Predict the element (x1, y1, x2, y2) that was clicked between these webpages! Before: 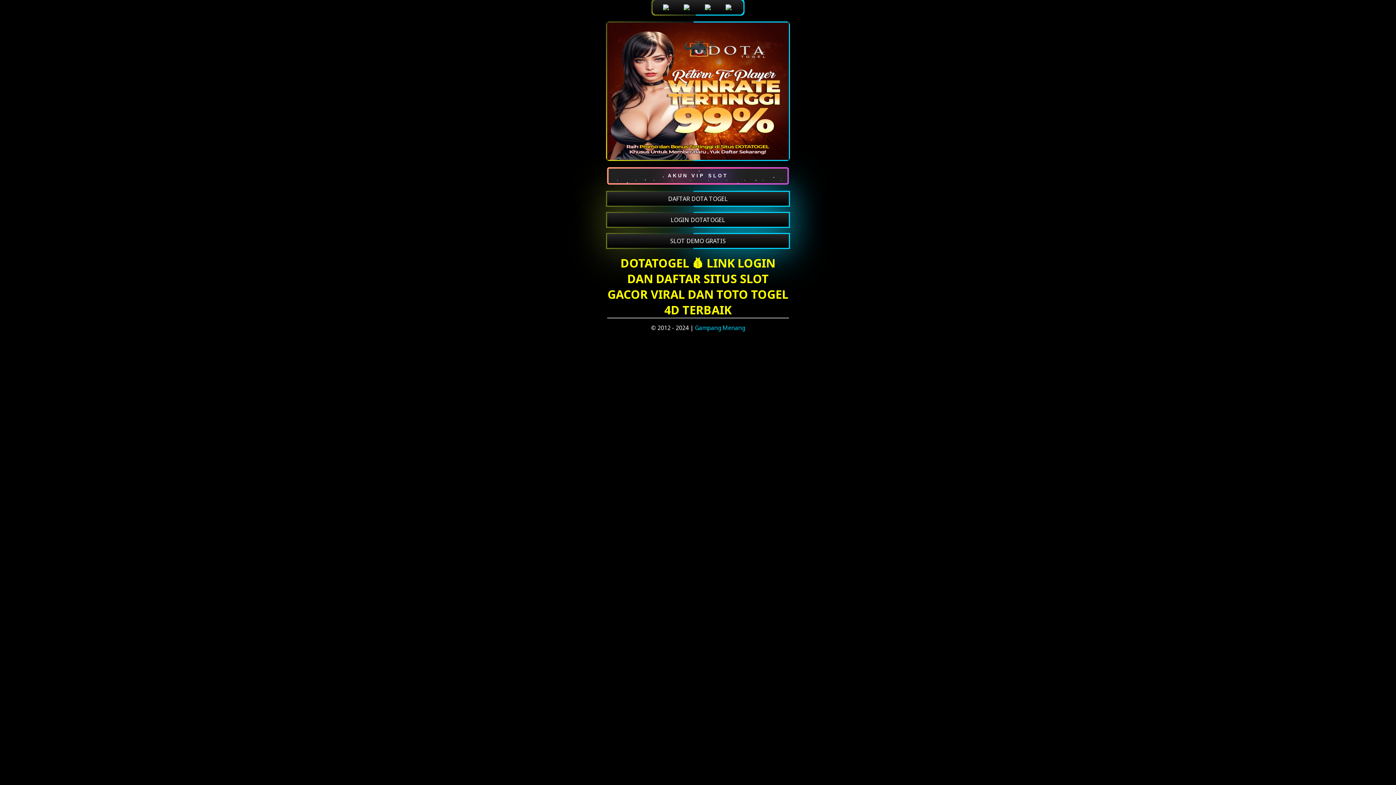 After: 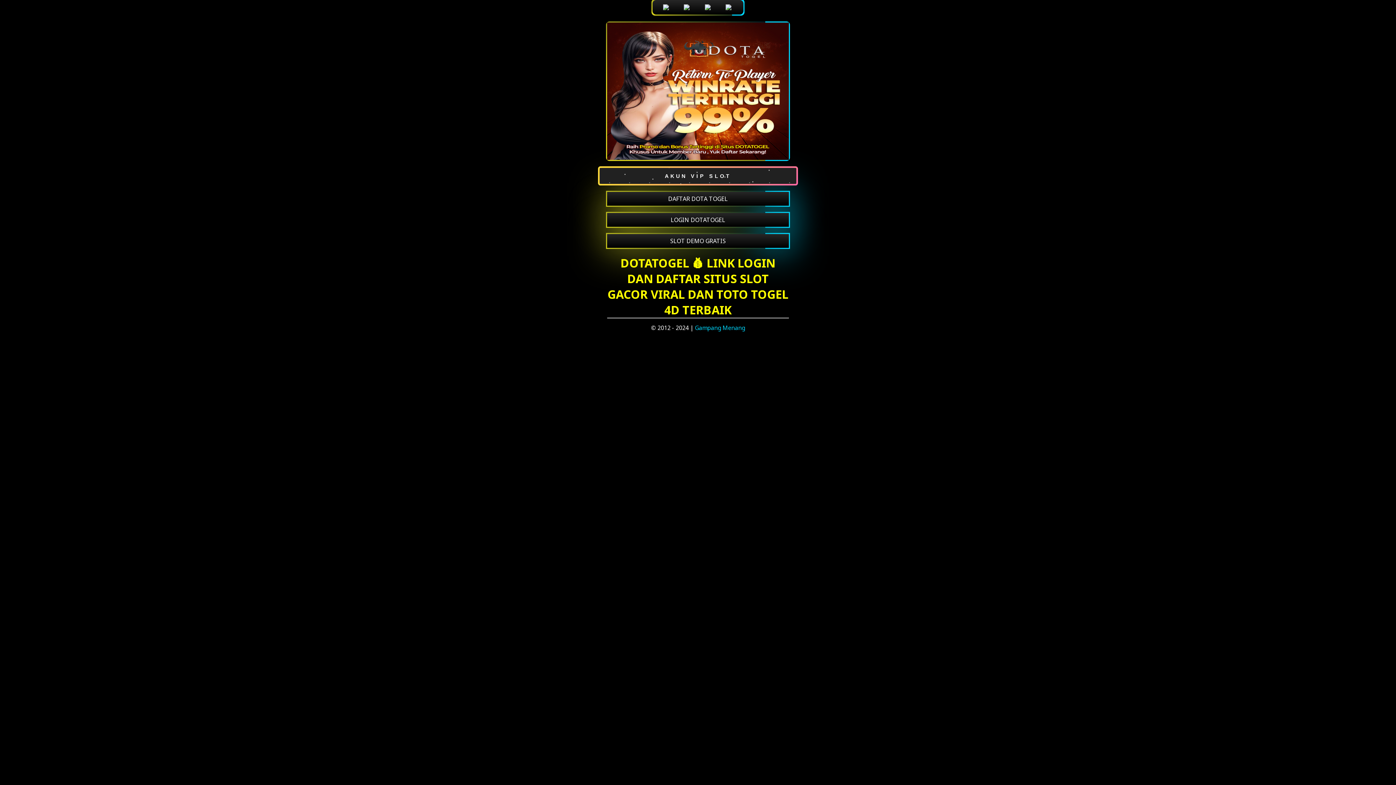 Action: label: AKUN VIP SLOT bbox: (607, 167, 789, 184)